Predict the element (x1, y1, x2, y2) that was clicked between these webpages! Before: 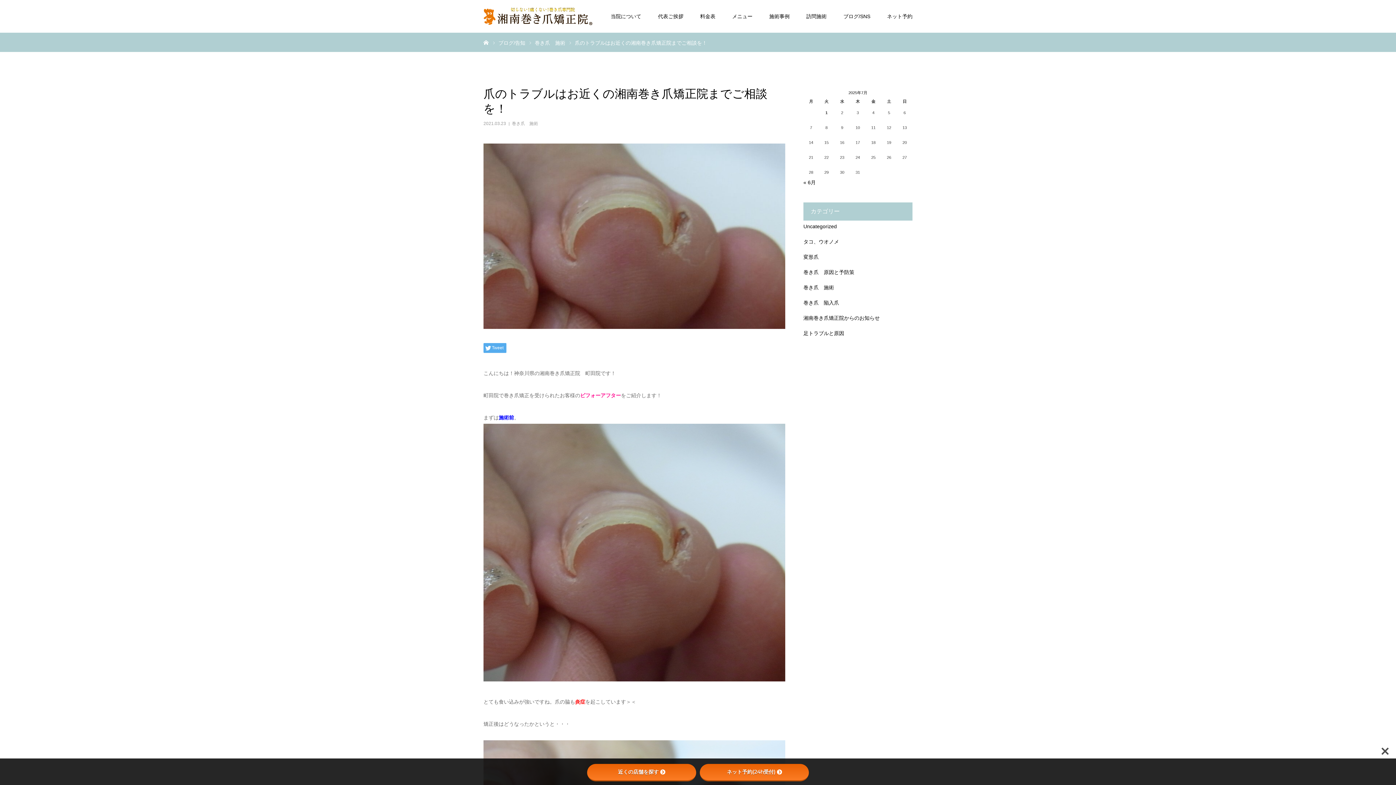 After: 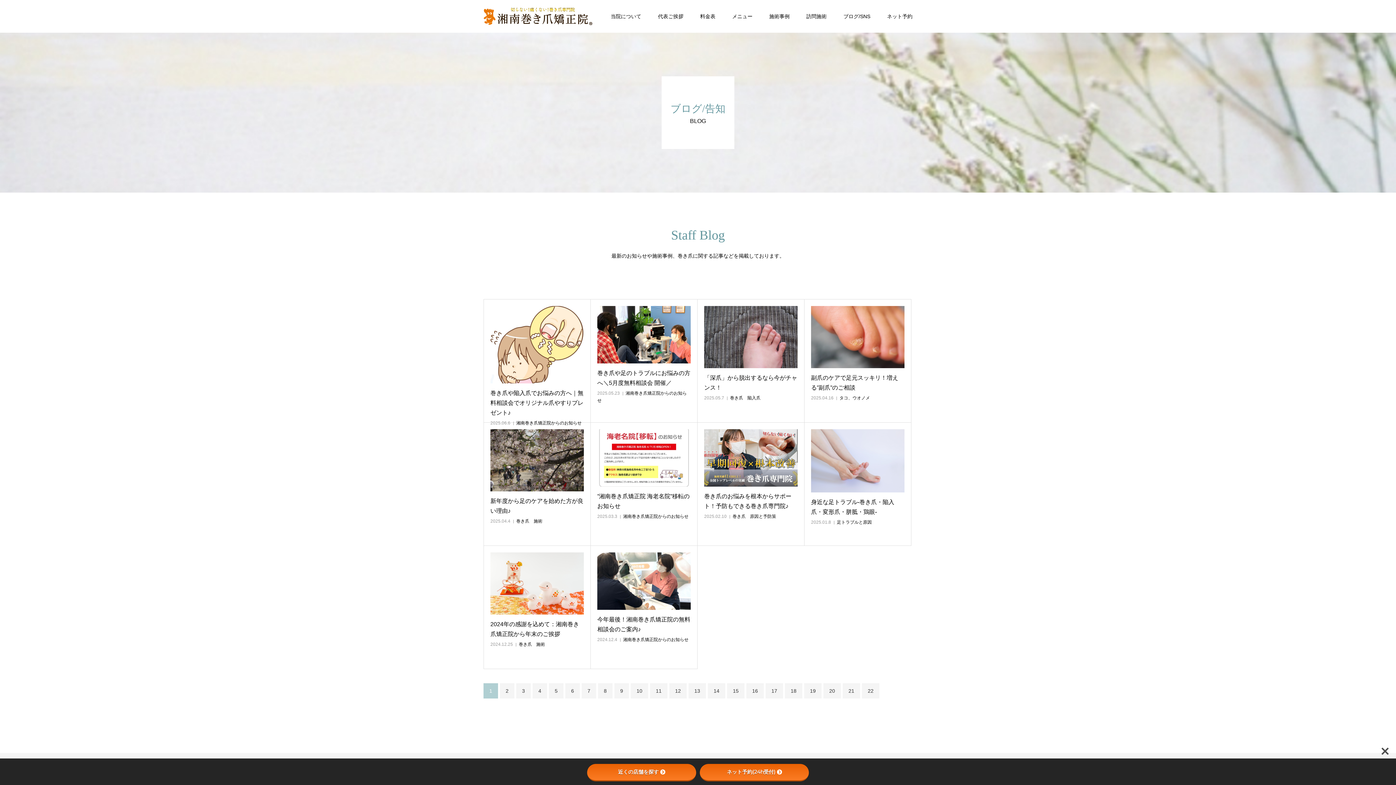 Action: label: ブログ/告知 bbox: (498, 40, 525, 45)